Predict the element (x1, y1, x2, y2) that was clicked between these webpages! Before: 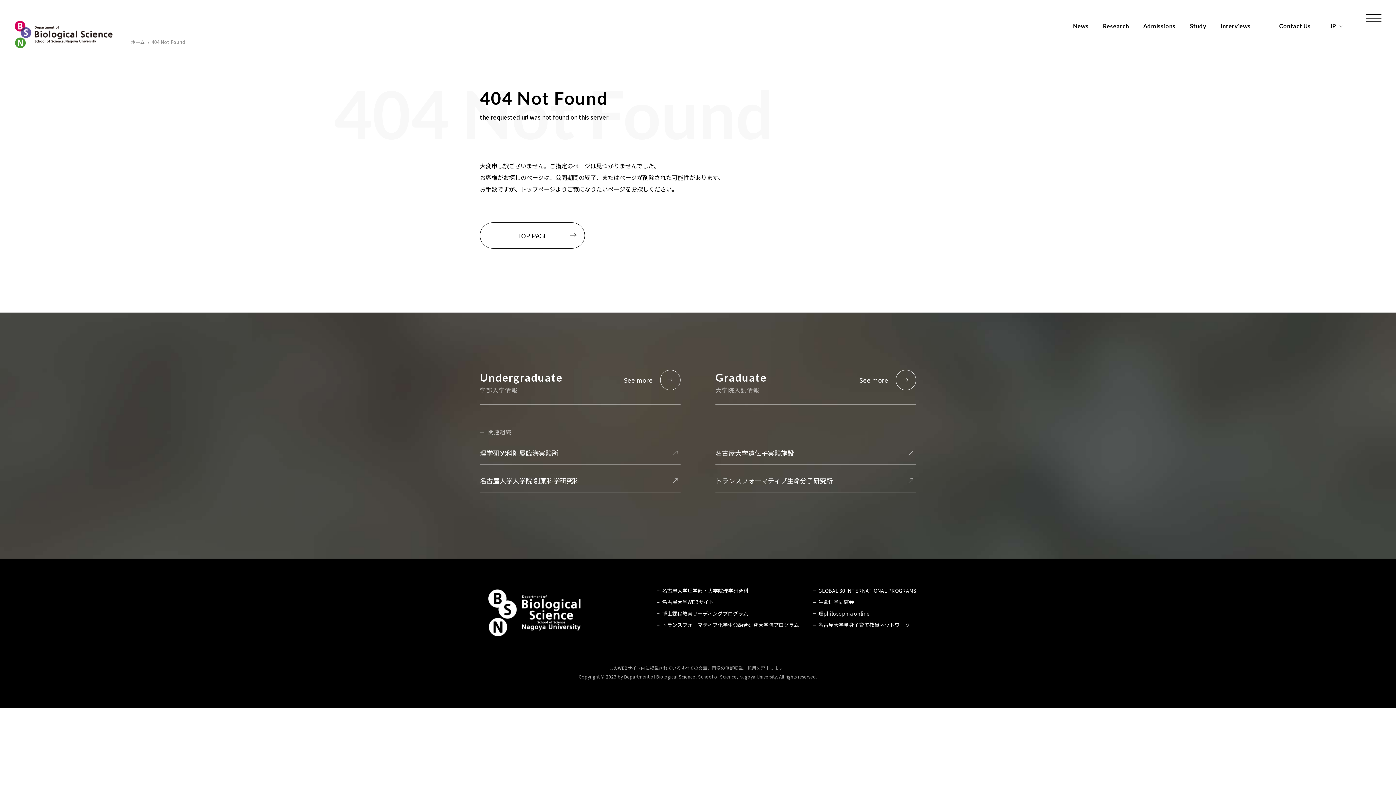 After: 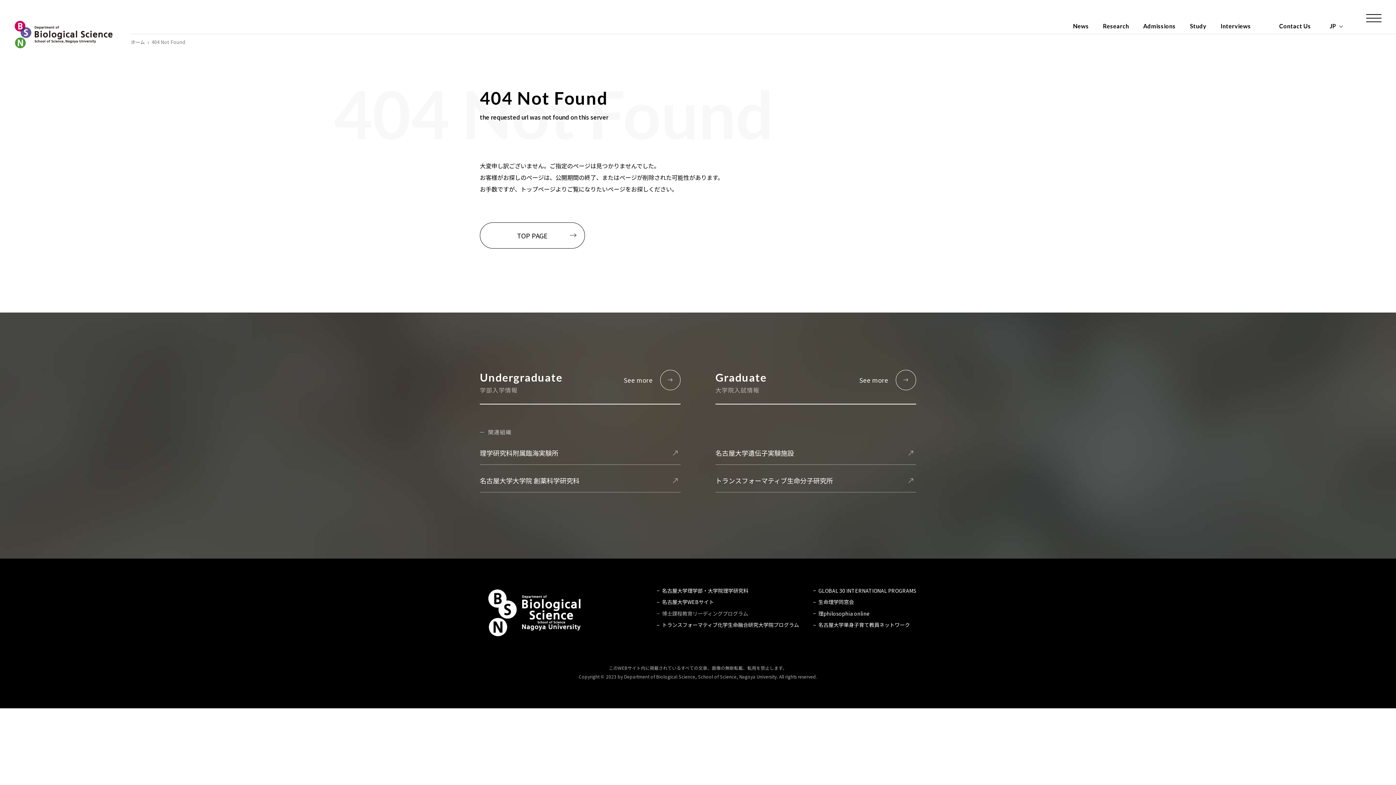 Action: label: 博士課程教育リーディングプログラム bbox: (657, 610, 748, 617)